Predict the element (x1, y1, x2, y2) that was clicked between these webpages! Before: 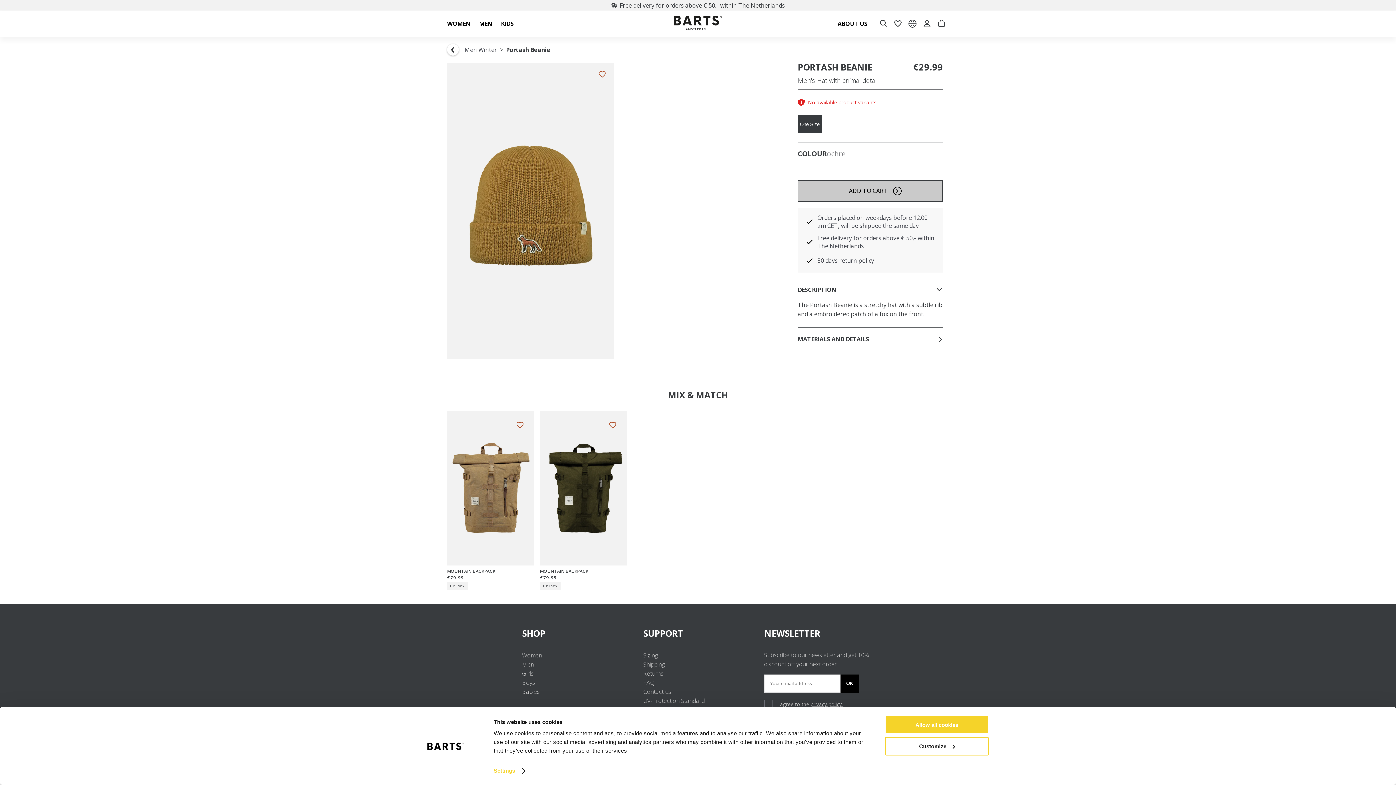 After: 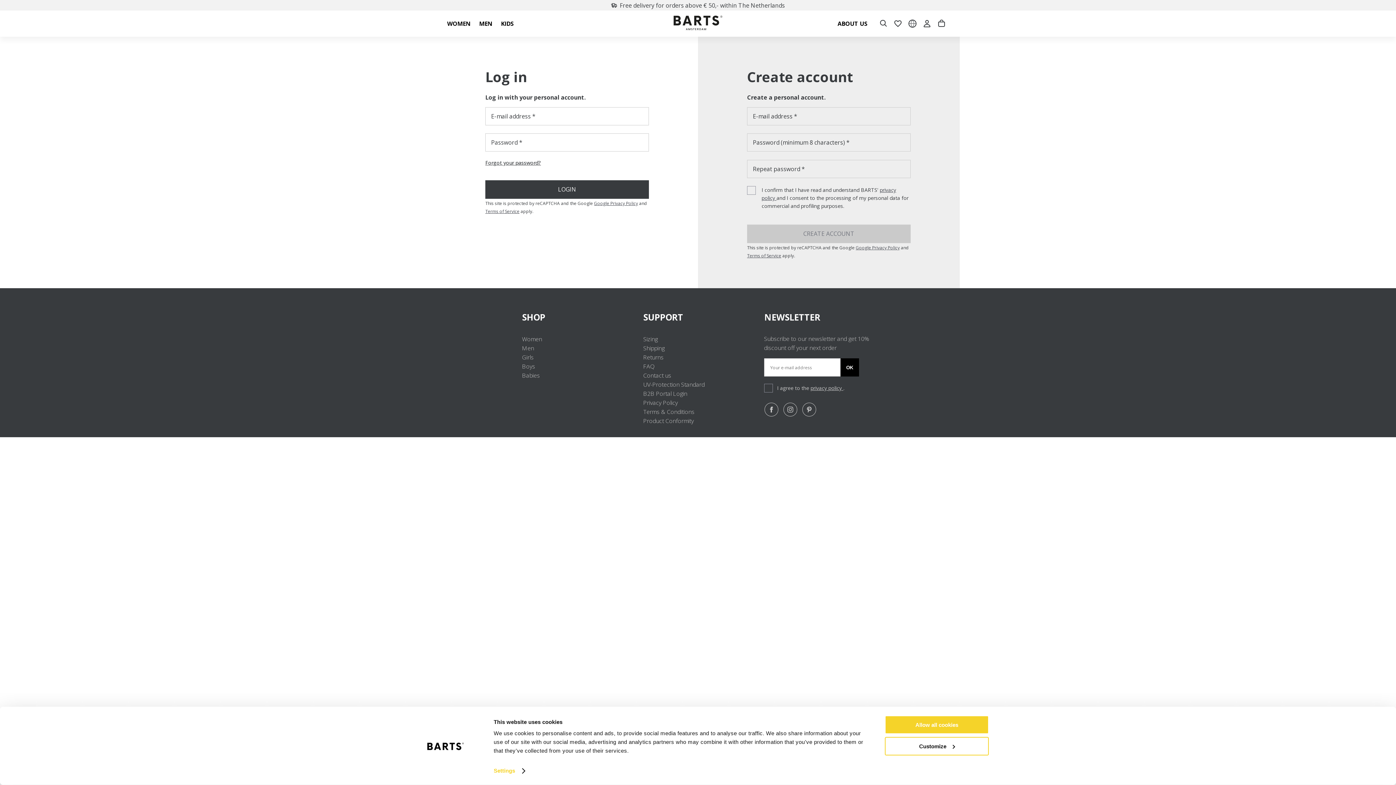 Action: bbox: (596, 68, 608, 80)